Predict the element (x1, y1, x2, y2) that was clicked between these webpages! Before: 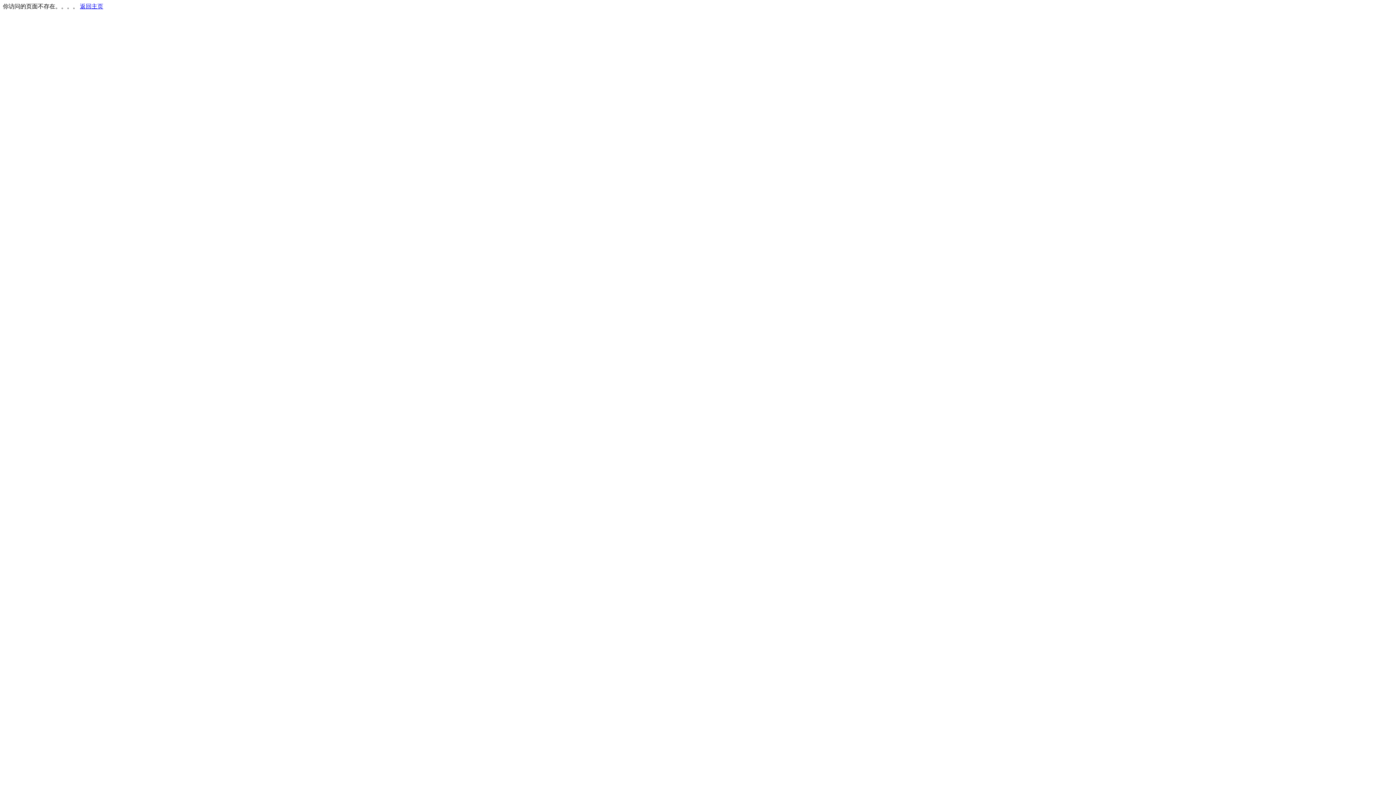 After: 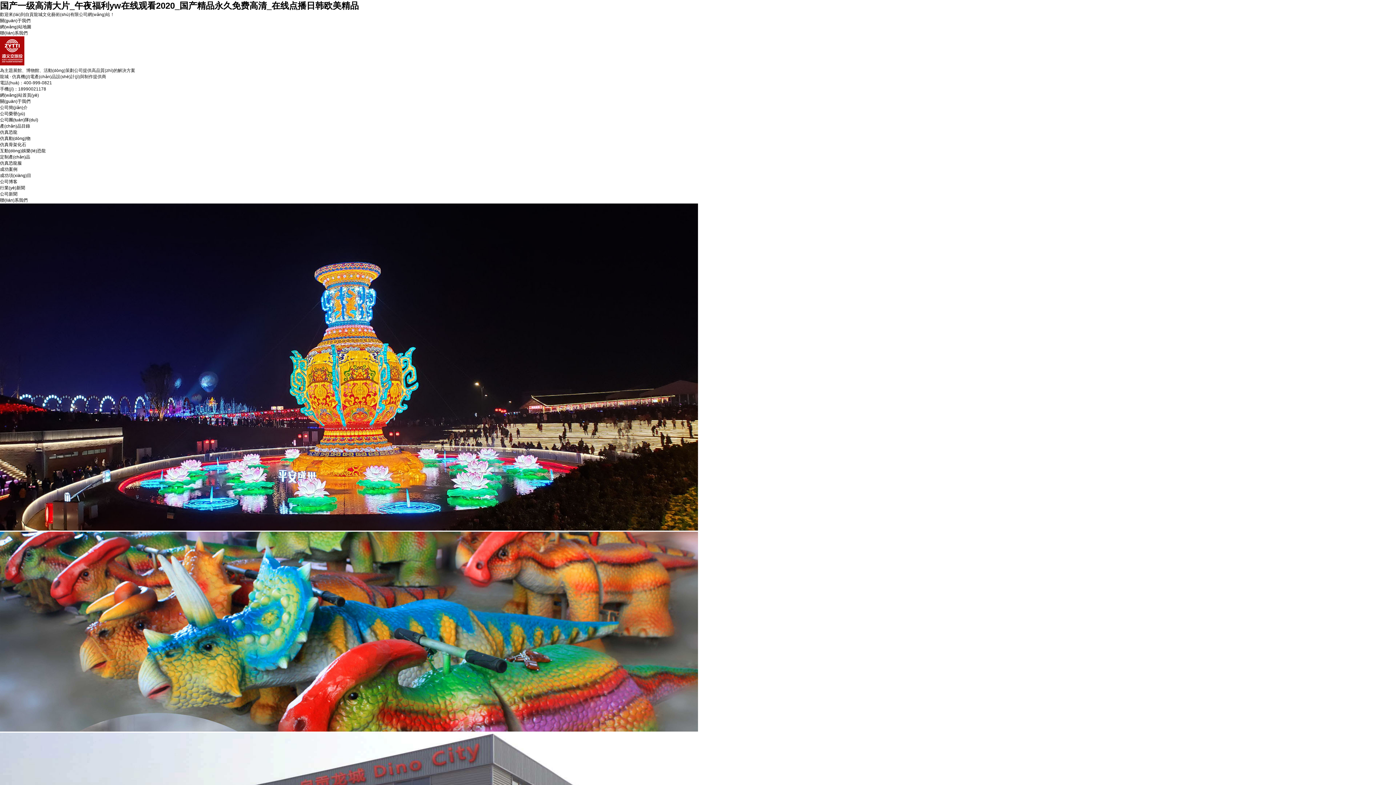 Action: bbox: (80, 3, 103, 9) label: 返回主页